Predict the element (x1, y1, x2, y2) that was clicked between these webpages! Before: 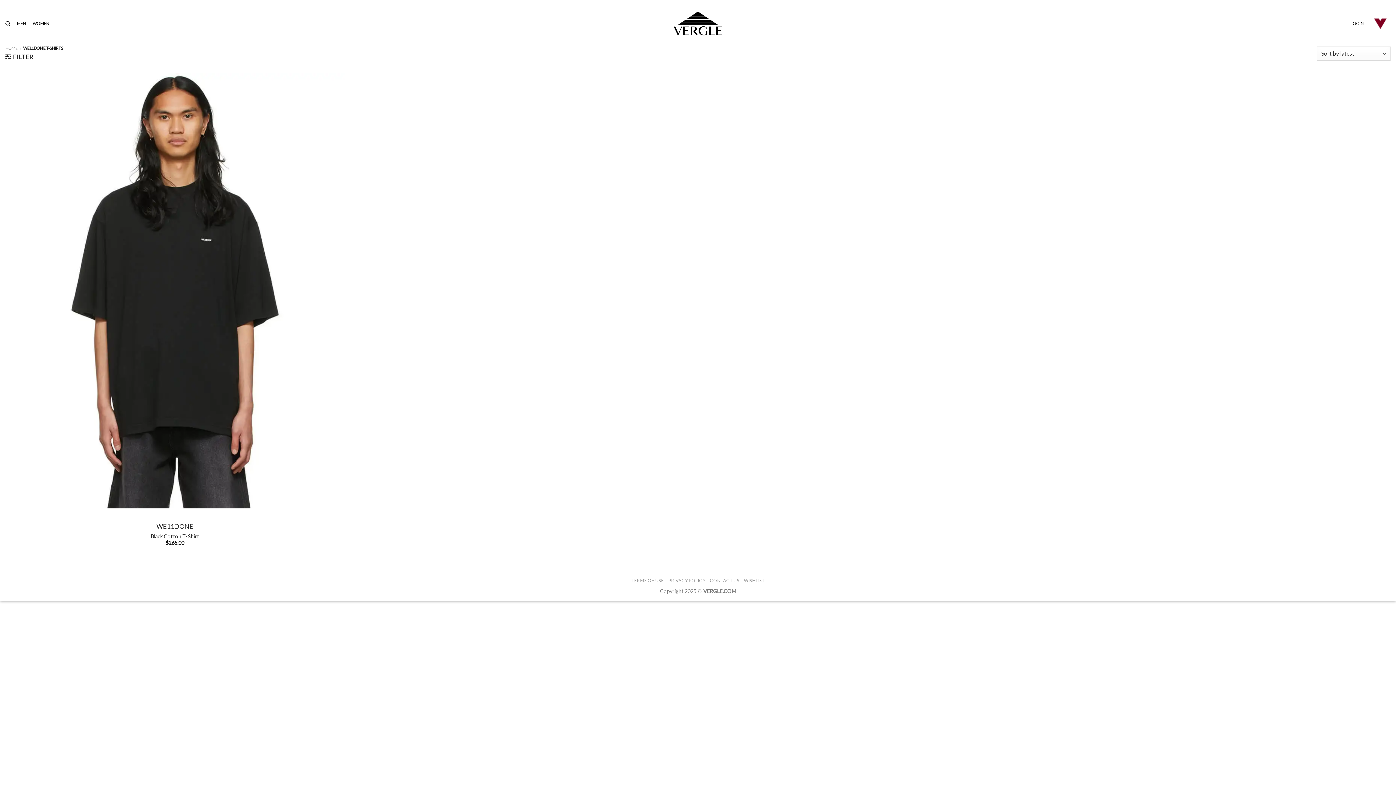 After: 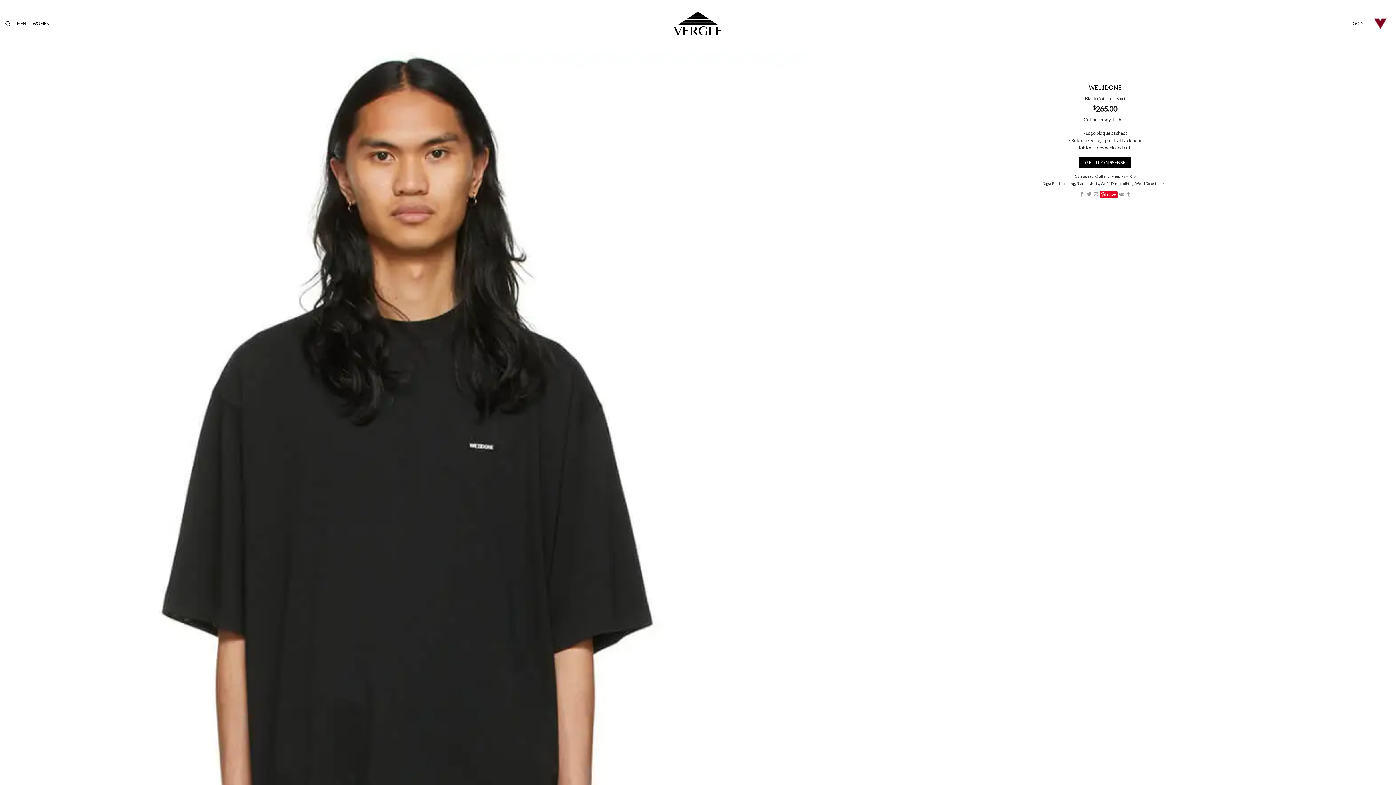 Action: bbox: (150, 533, 199, 539) label: Black Cotton T-Shirt